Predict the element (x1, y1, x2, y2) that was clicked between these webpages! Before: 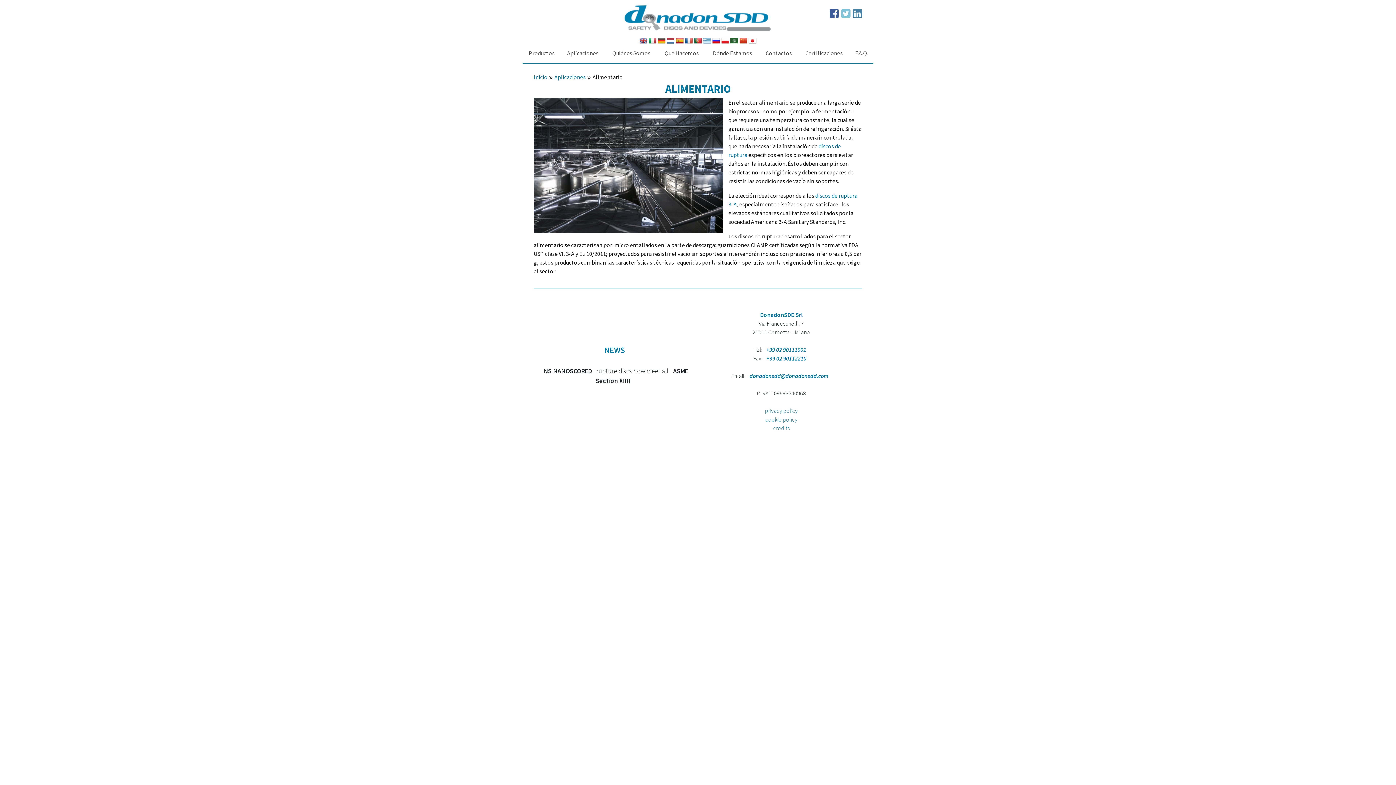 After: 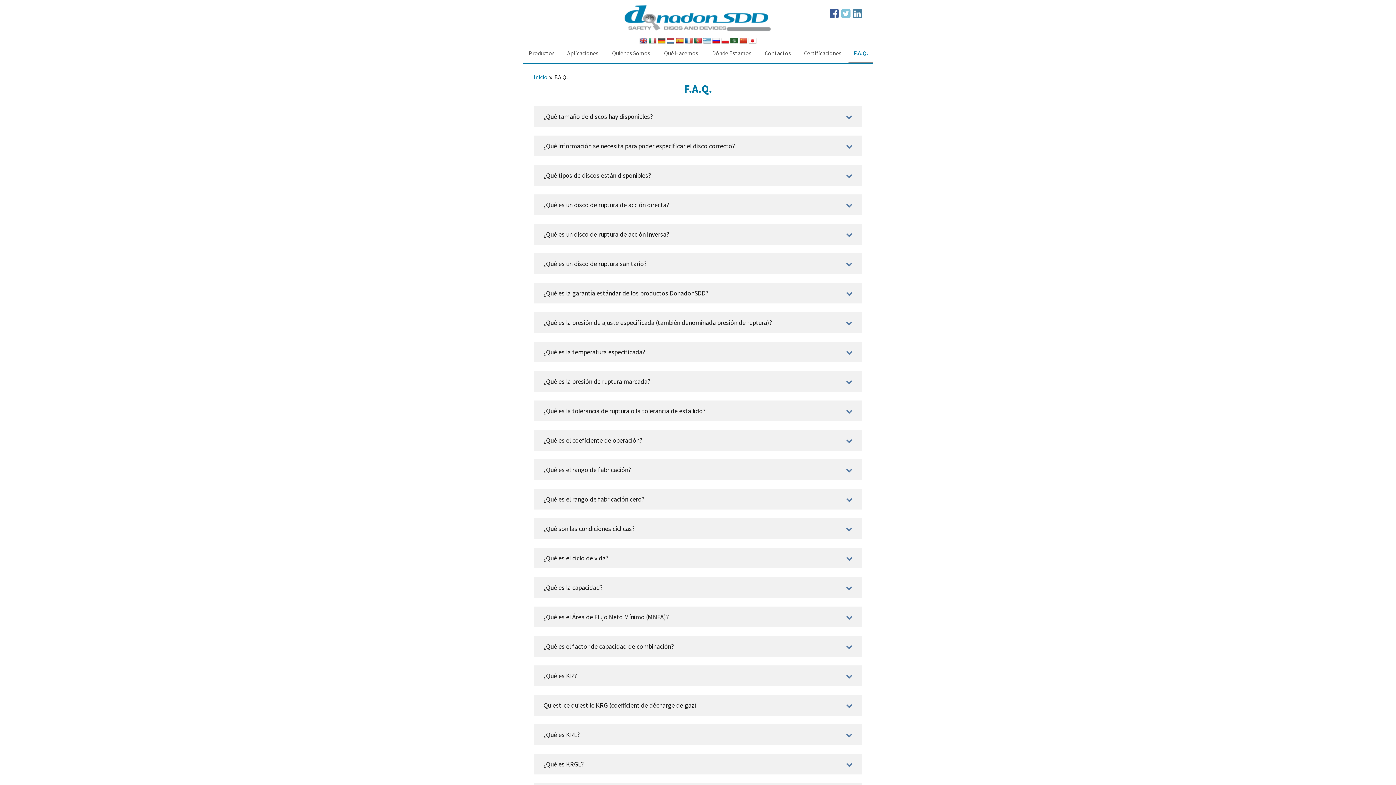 Action: bbox: (853, 48, 870, 57) label: F.A.Q.